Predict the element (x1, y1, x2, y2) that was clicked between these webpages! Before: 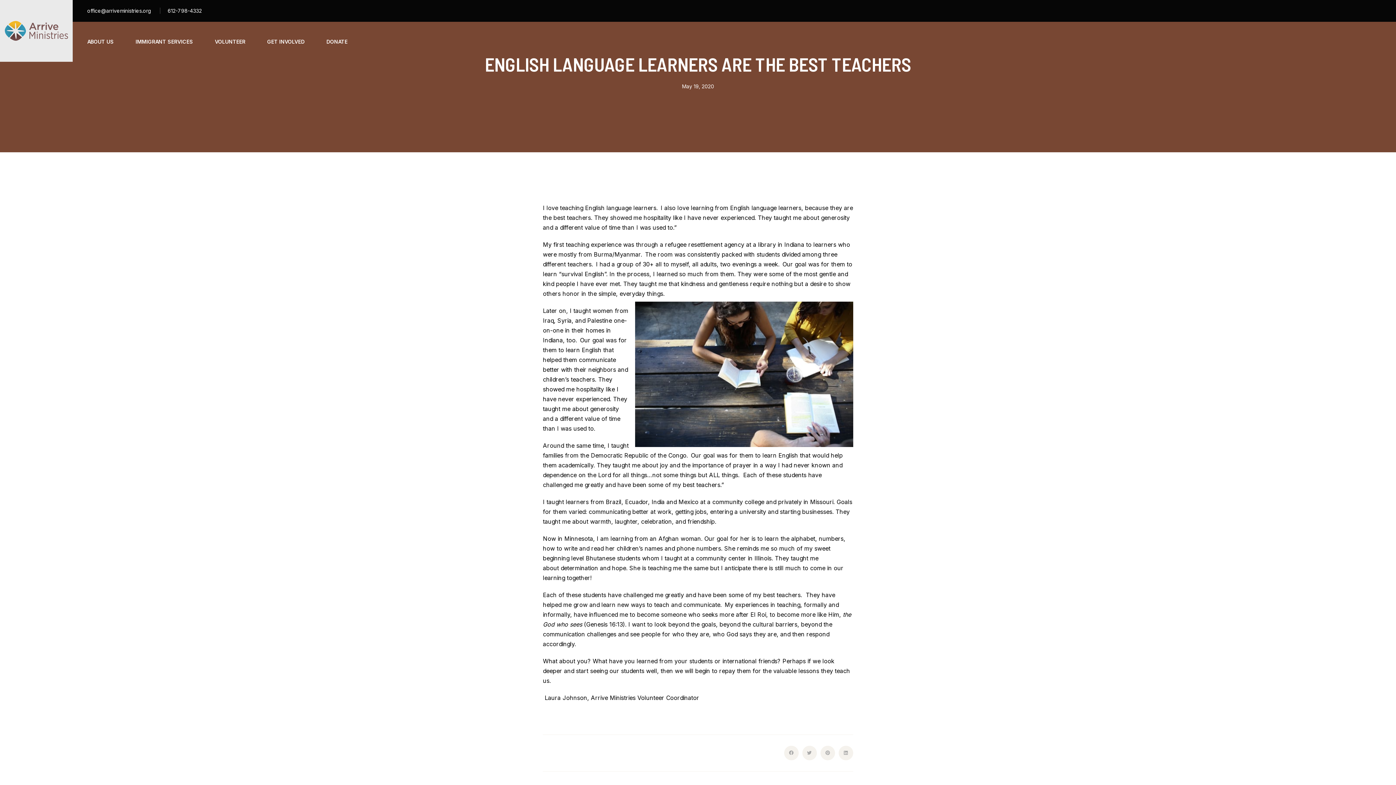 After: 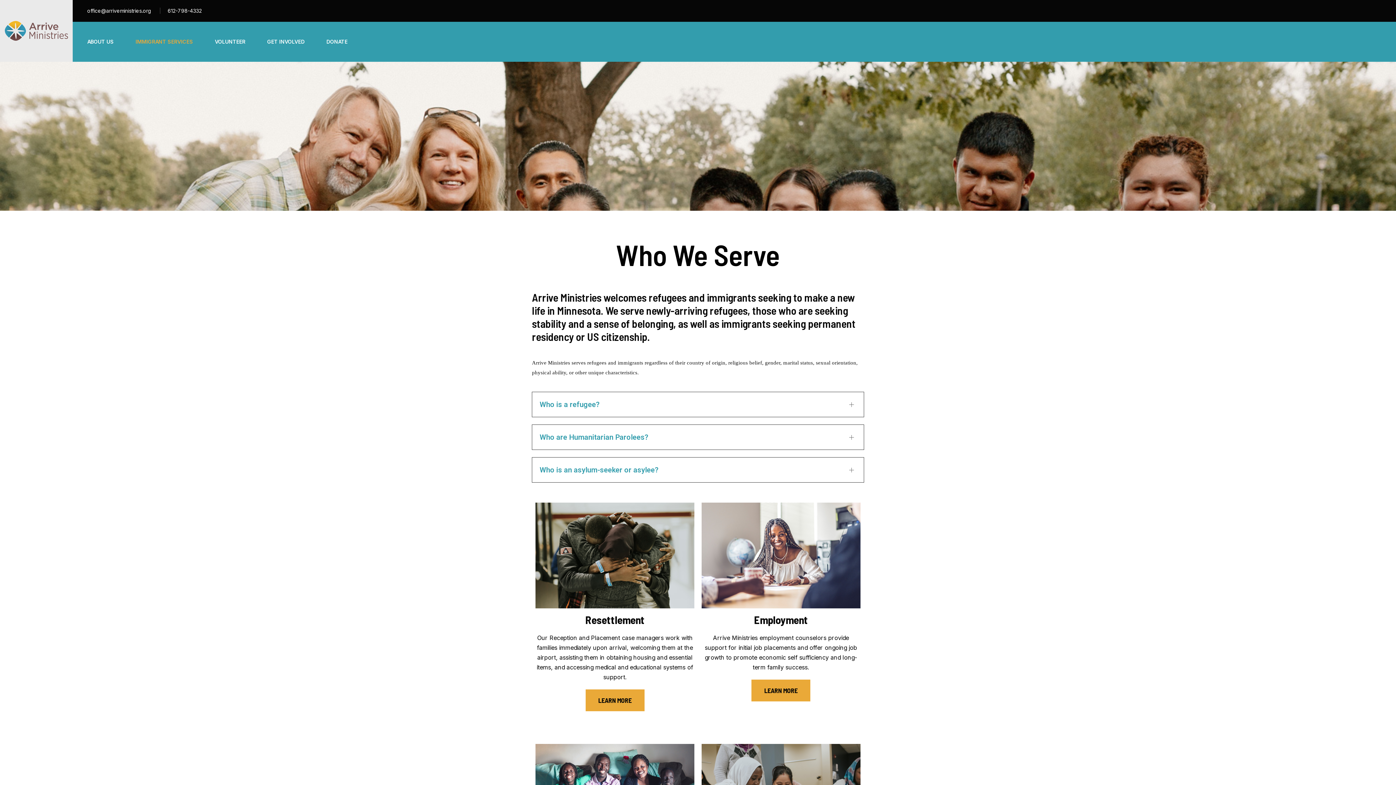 Action: label: IMMIGRANT SERVICES bbox: (124, 21, 204, 61)